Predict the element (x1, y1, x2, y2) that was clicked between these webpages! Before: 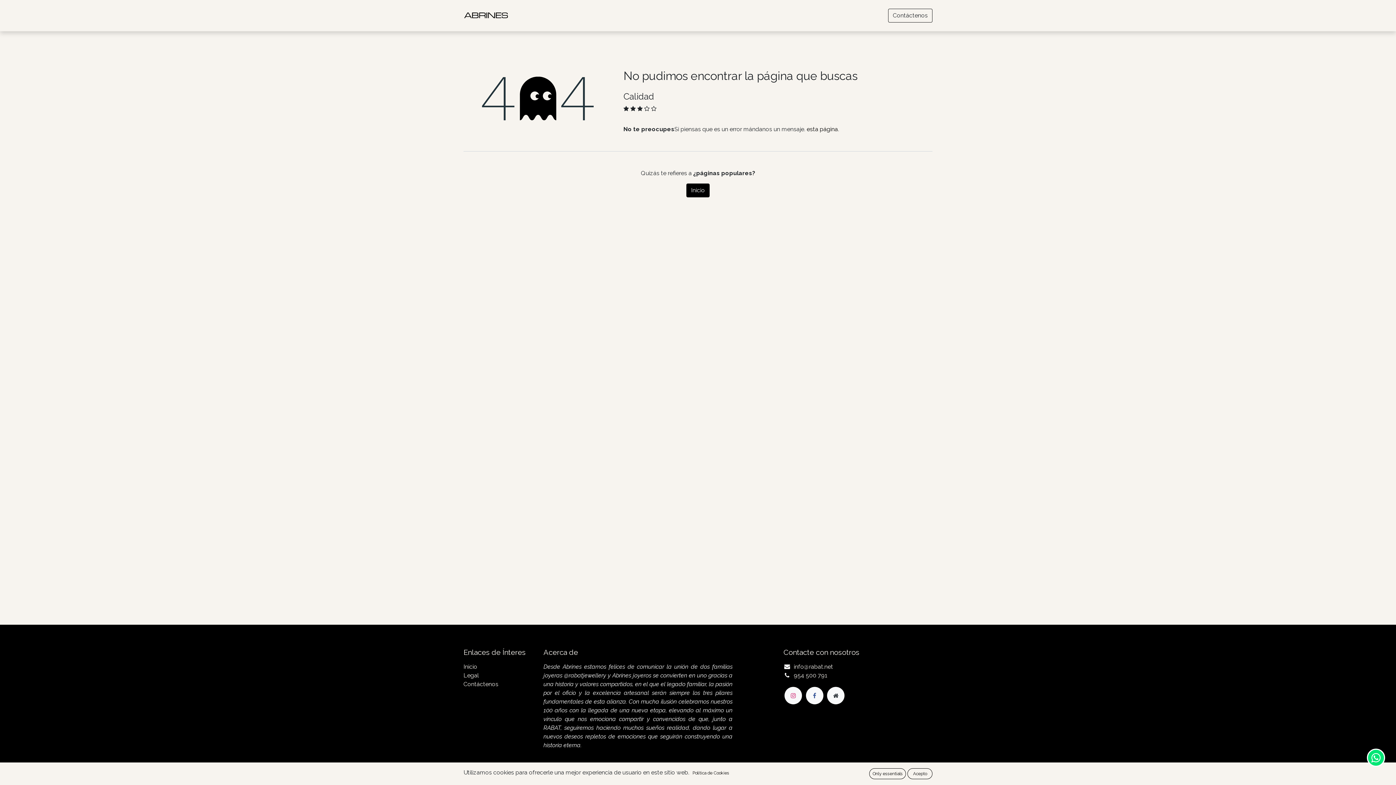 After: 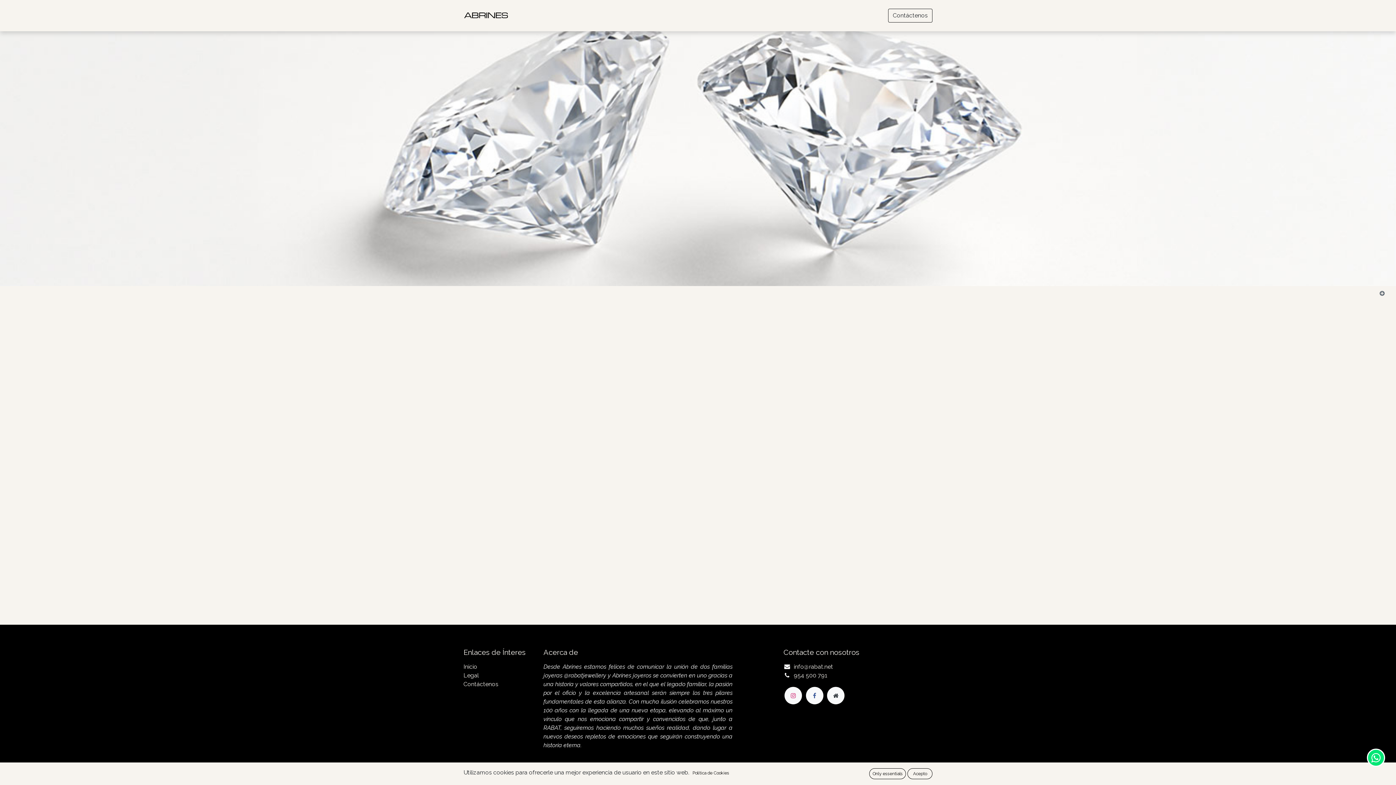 Action: label: Inicio bbox: (686, 183, 709, 197)